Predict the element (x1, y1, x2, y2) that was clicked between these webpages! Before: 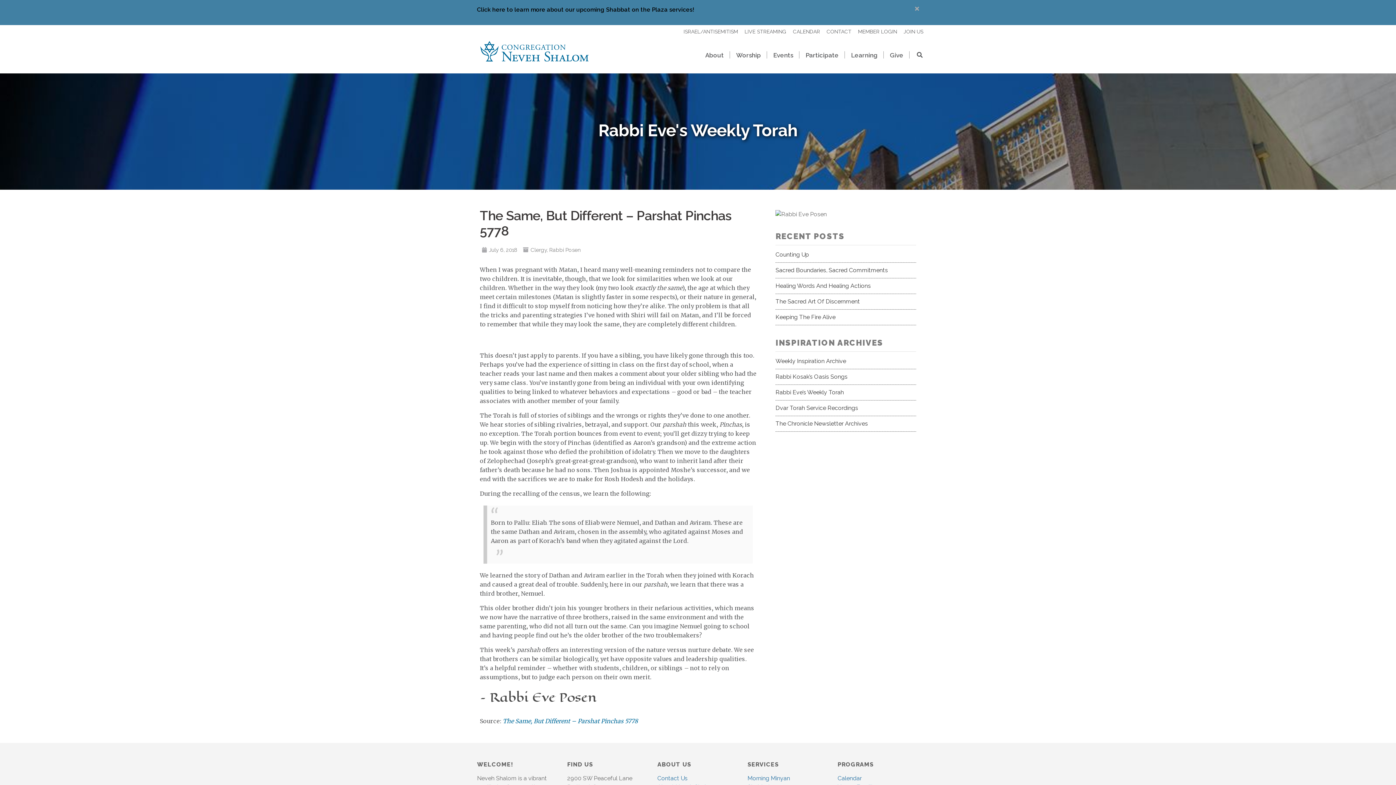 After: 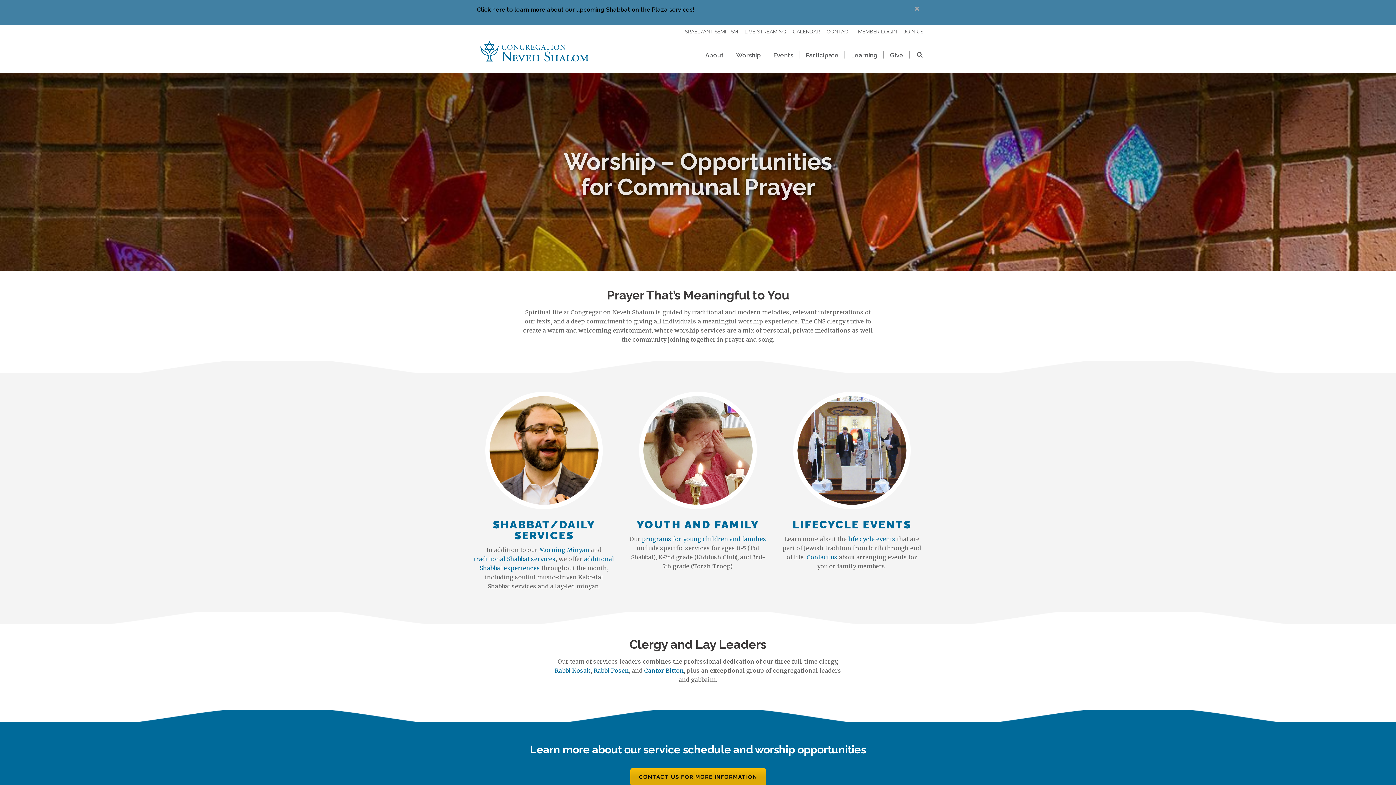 Action: bbox: (730, 38, 767, 73) label: Worship